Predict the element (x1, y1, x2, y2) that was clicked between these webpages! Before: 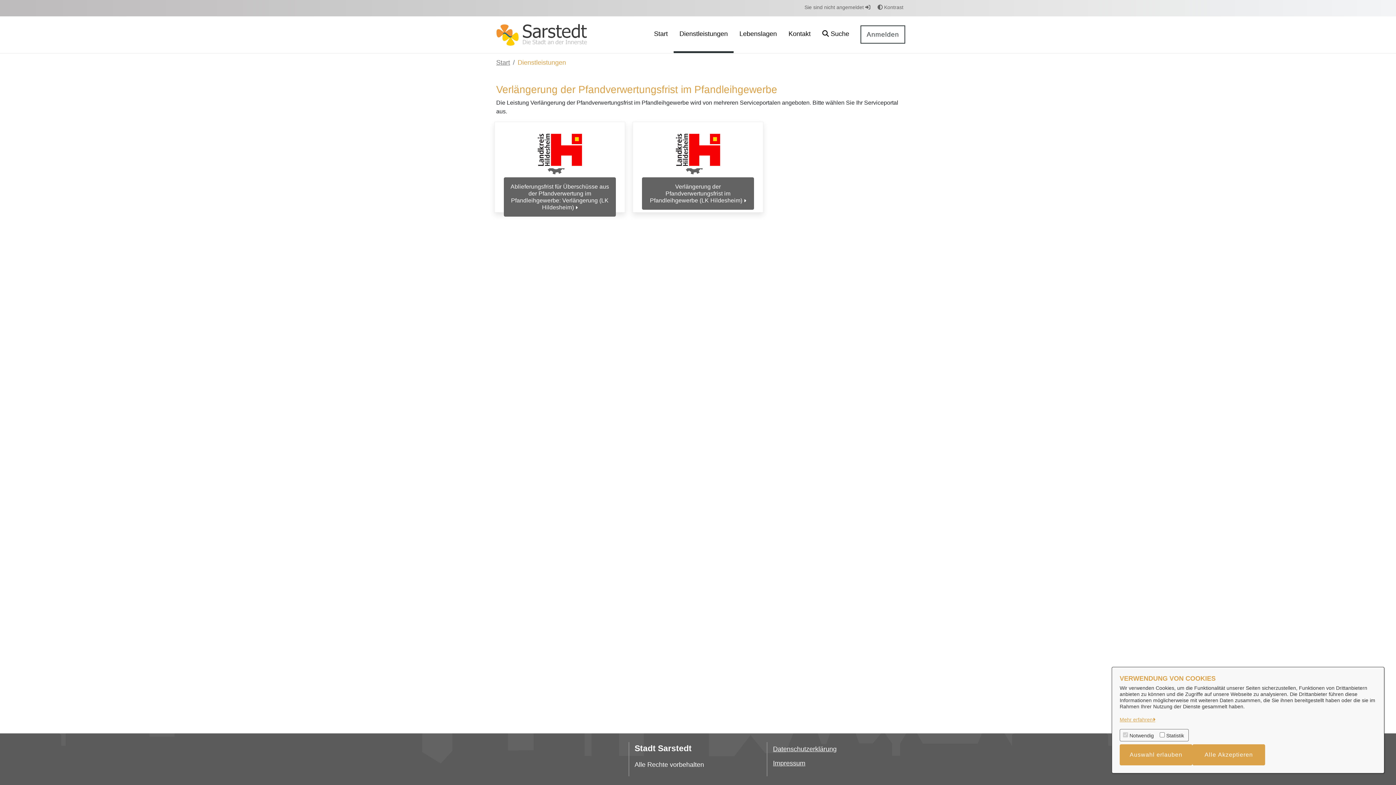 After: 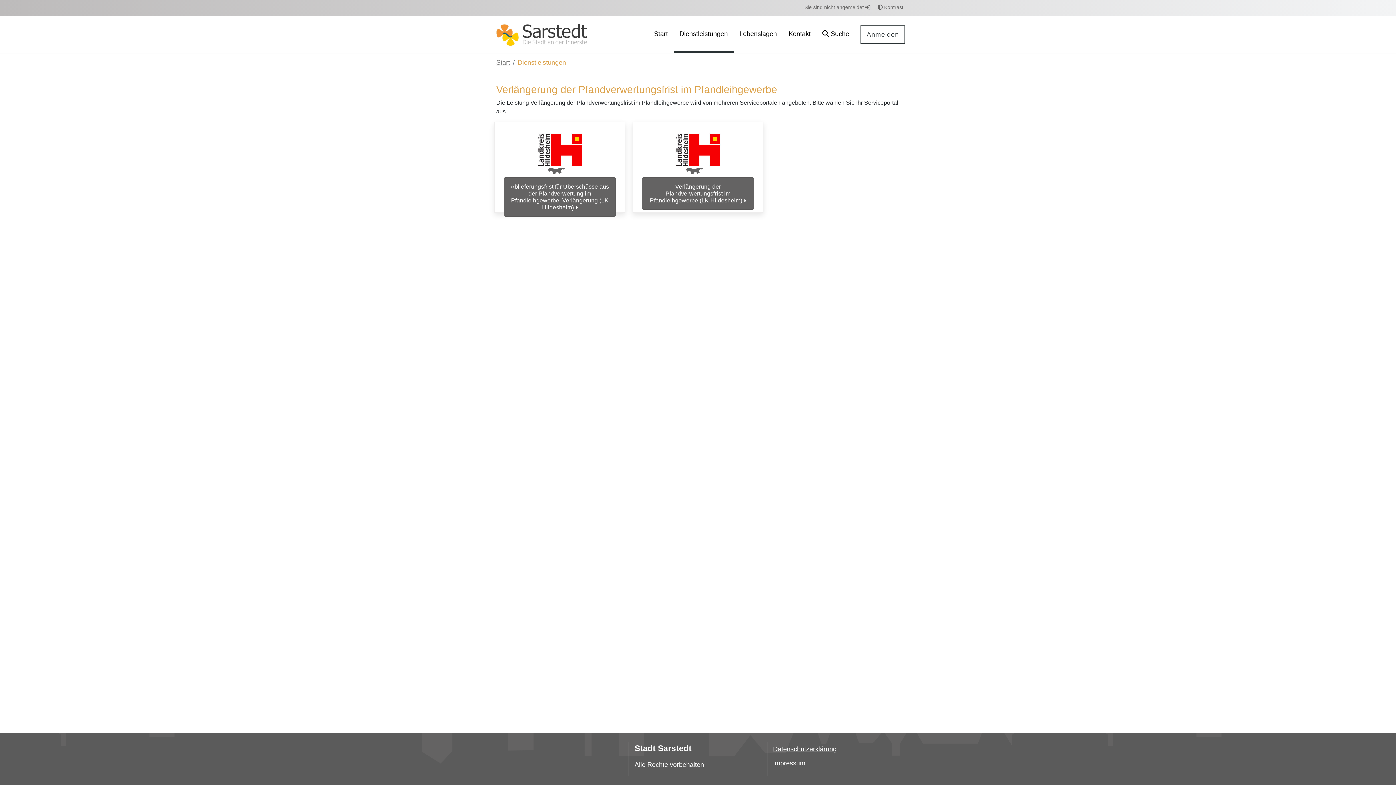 Action: label: Auswahl erlauben bbox: (1120, 744, 1192, 765)